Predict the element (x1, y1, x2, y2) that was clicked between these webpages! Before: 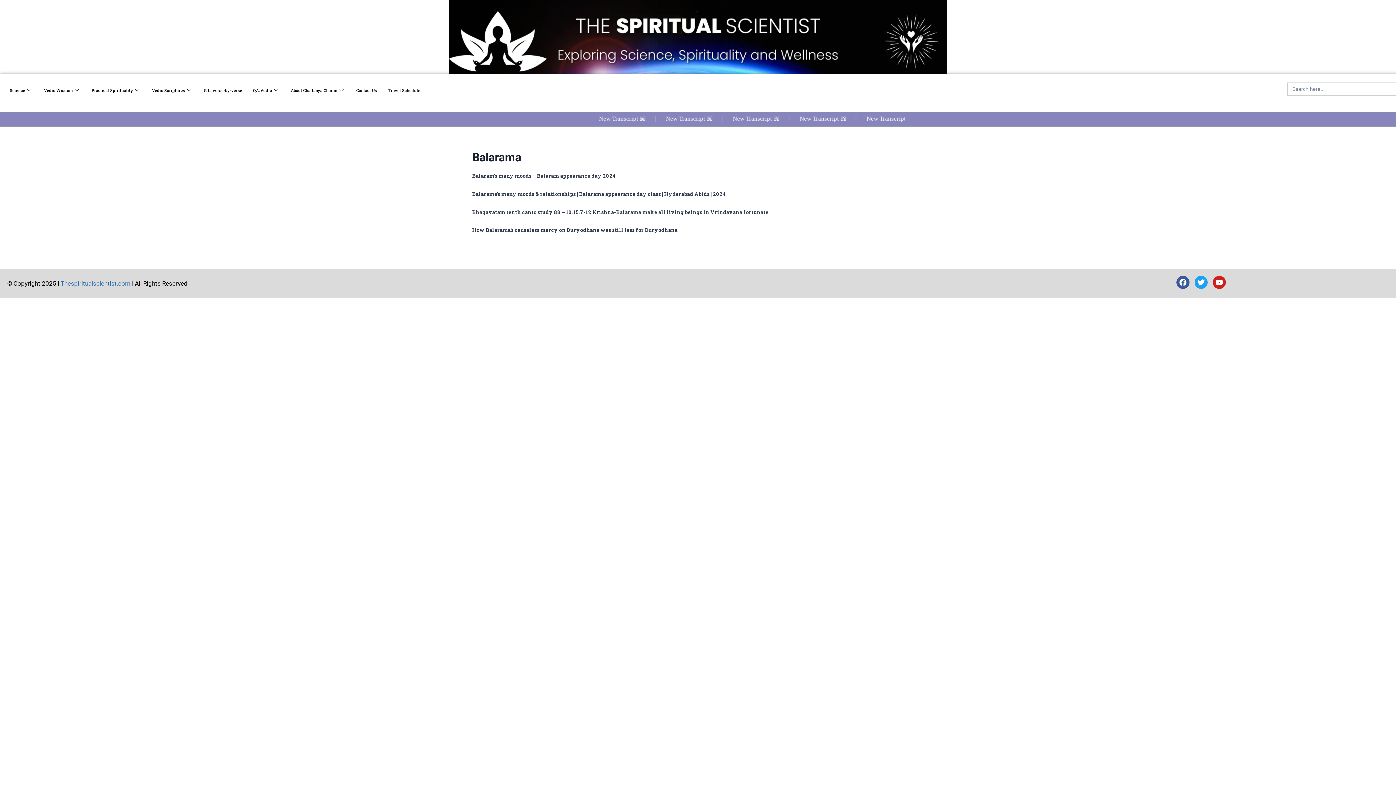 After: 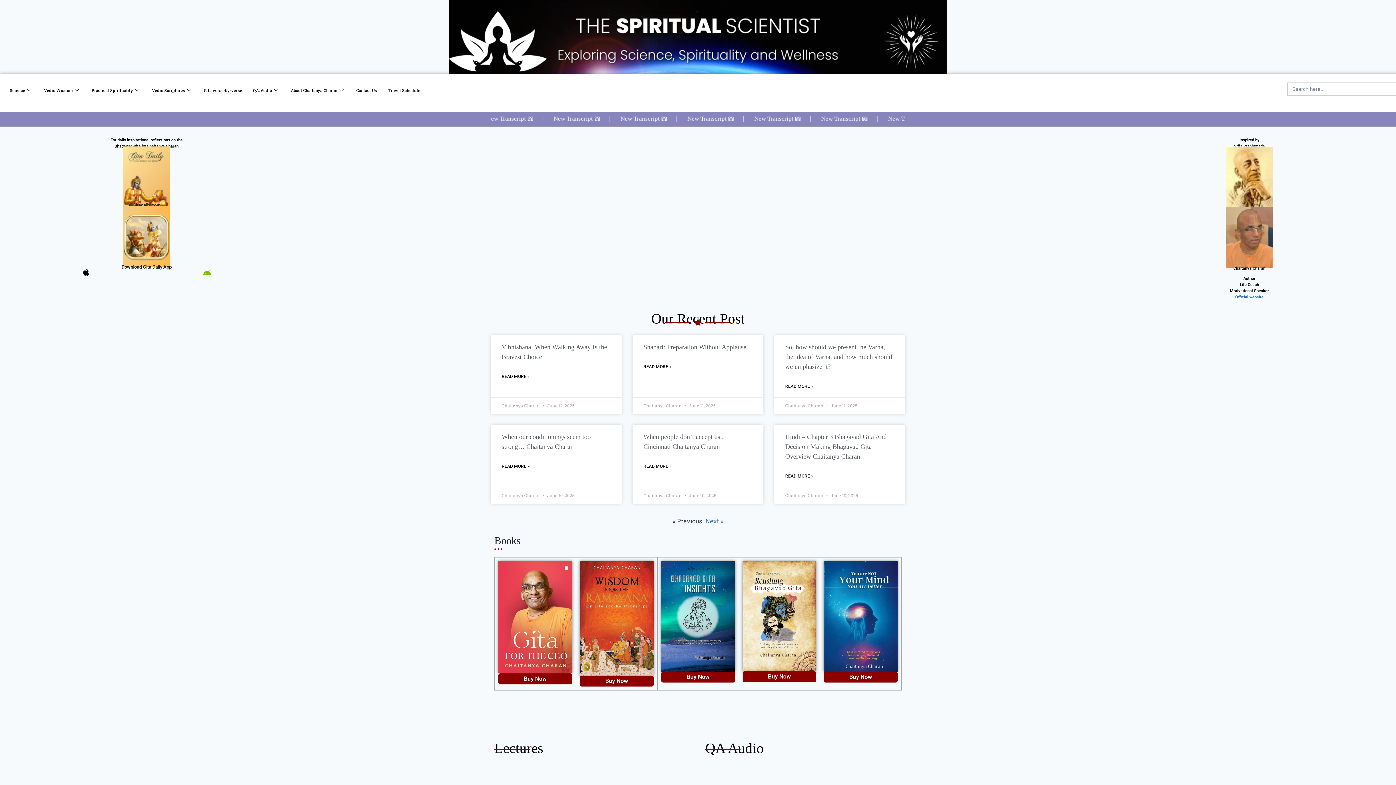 Action: bbox: (449, -3, 947, 80)